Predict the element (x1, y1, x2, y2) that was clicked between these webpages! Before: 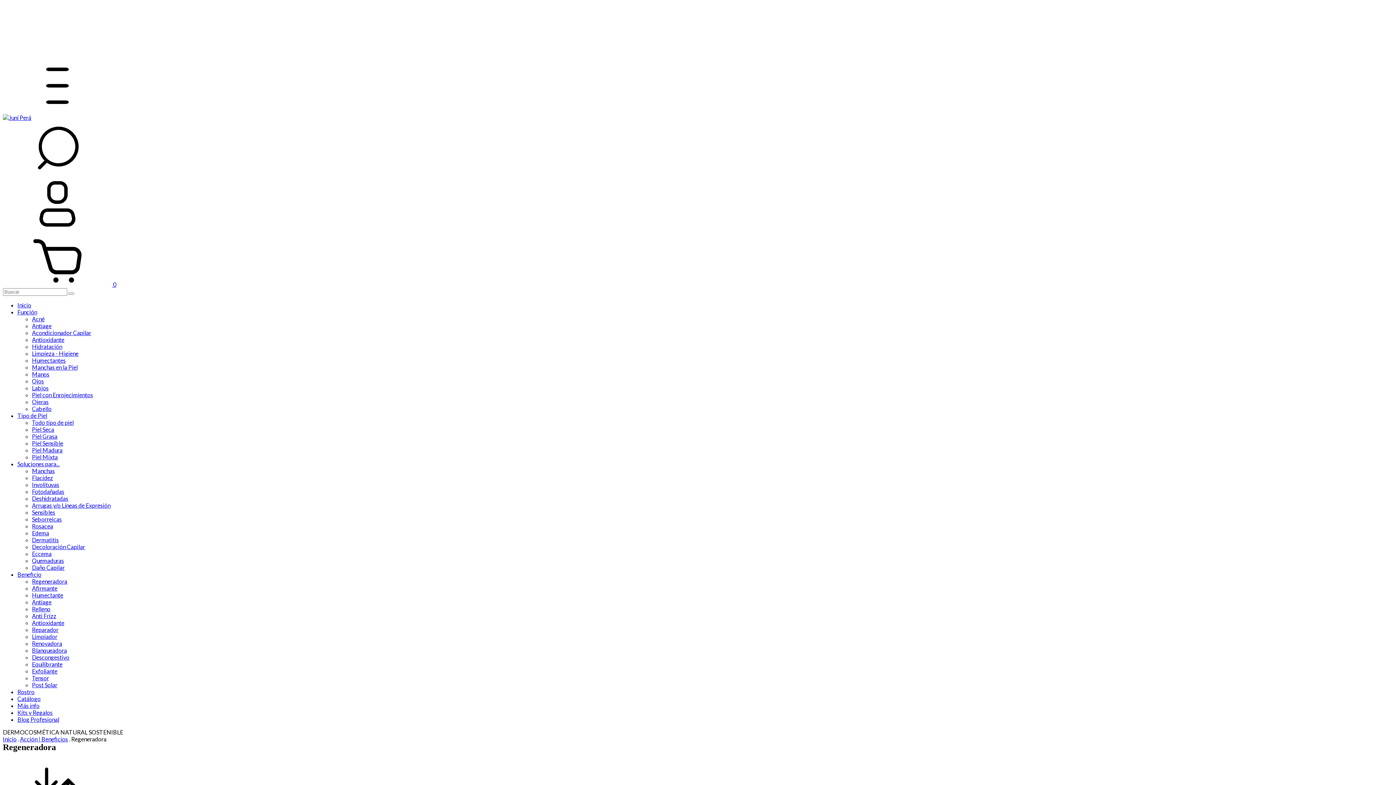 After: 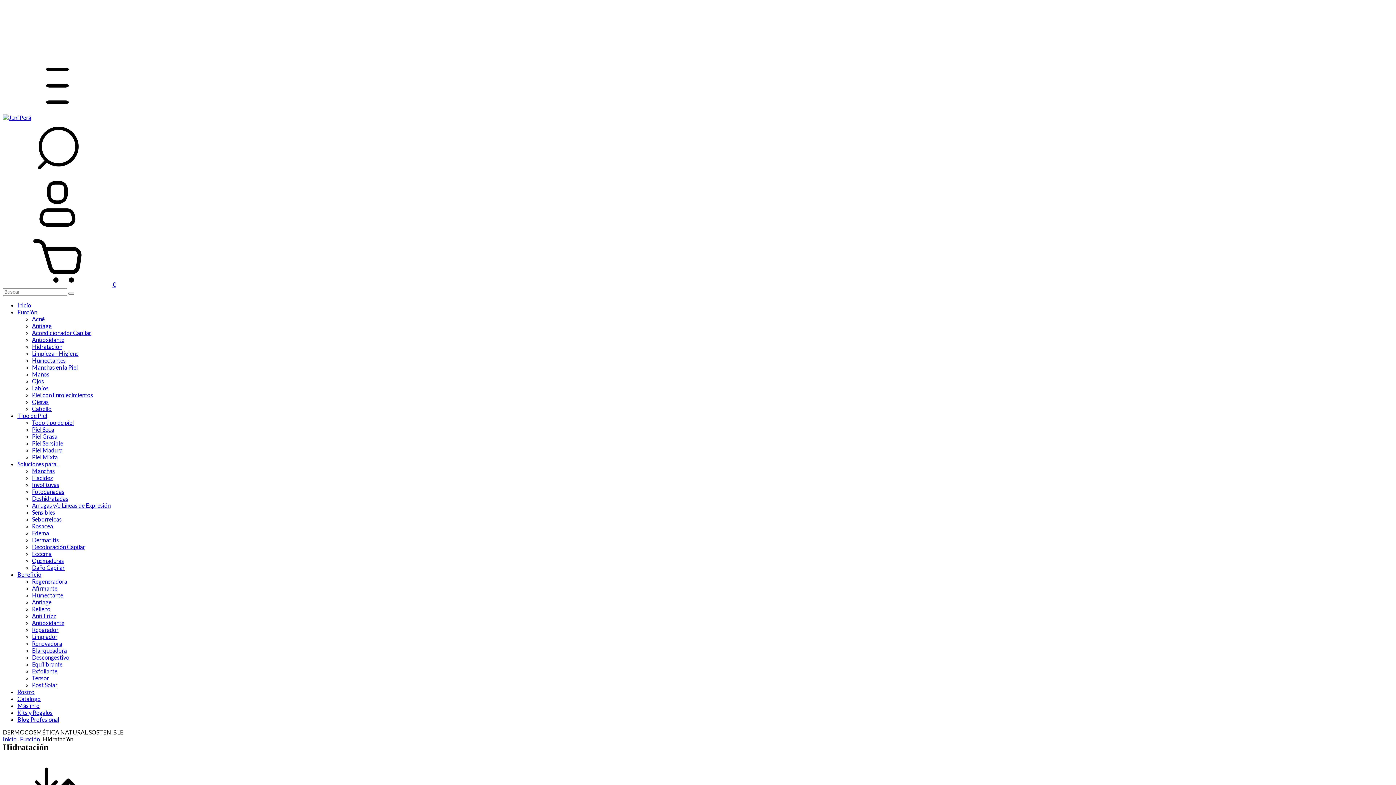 Action: bbox: (32, 343, 62, 350) label: Hidratación